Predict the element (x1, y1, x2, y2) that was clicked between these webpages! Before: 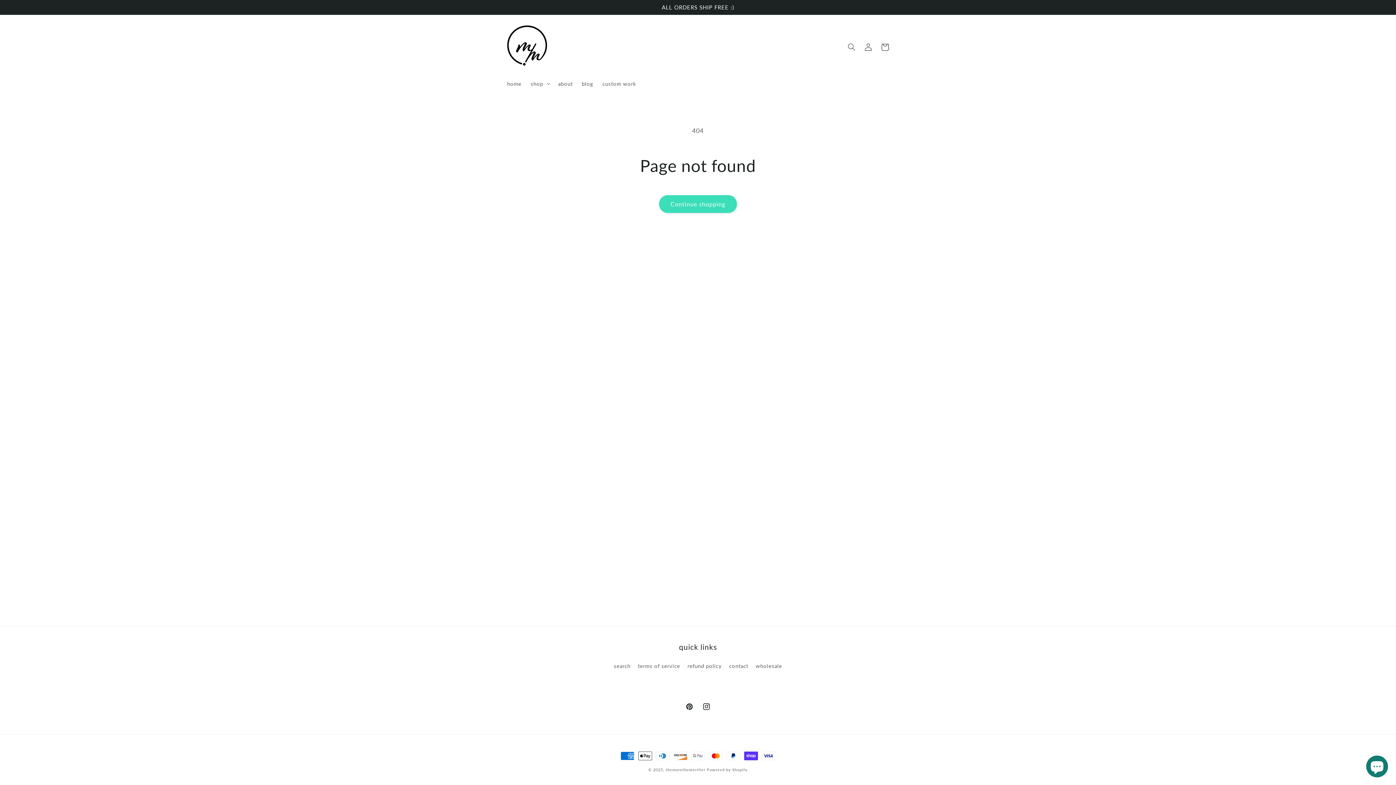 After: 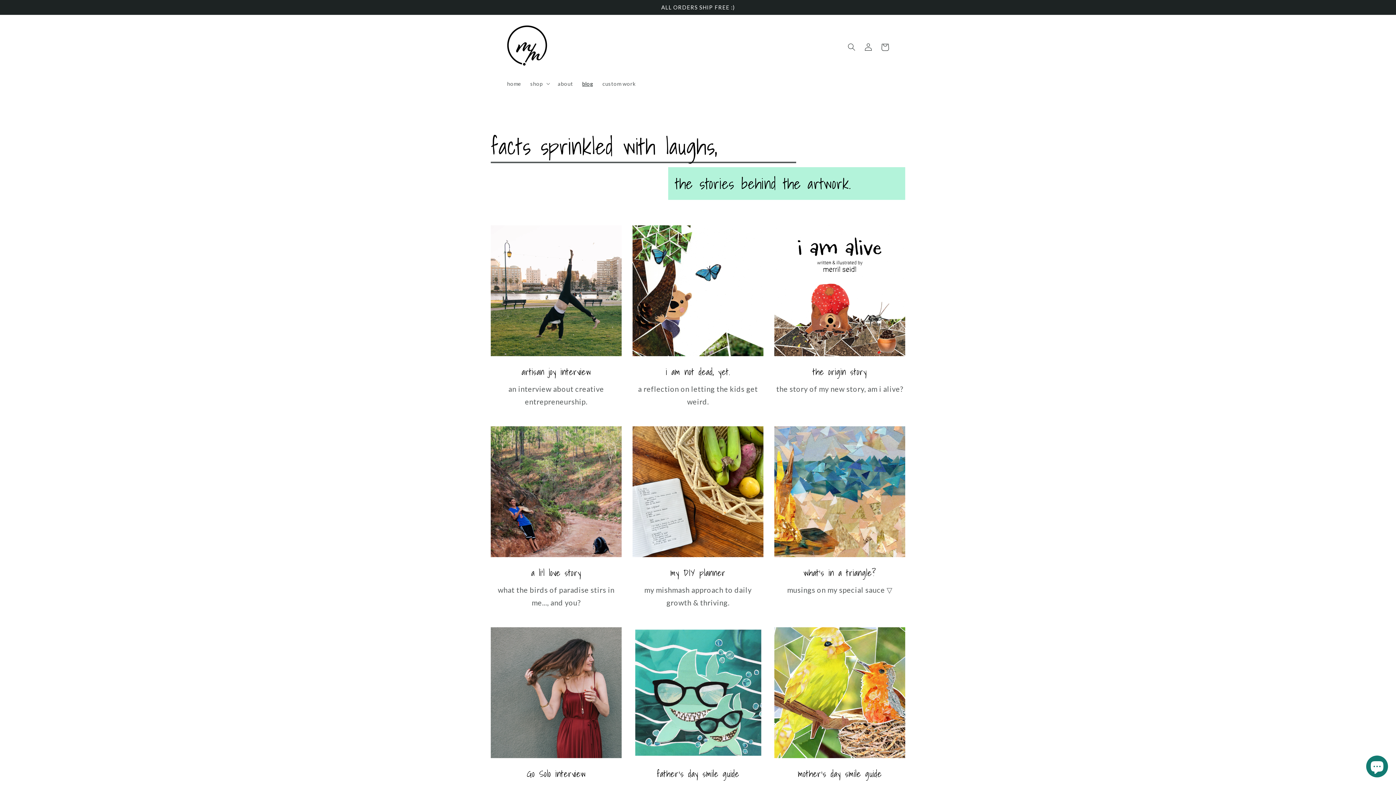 Action: bbox: (577, 75, 598, 91) label: blog